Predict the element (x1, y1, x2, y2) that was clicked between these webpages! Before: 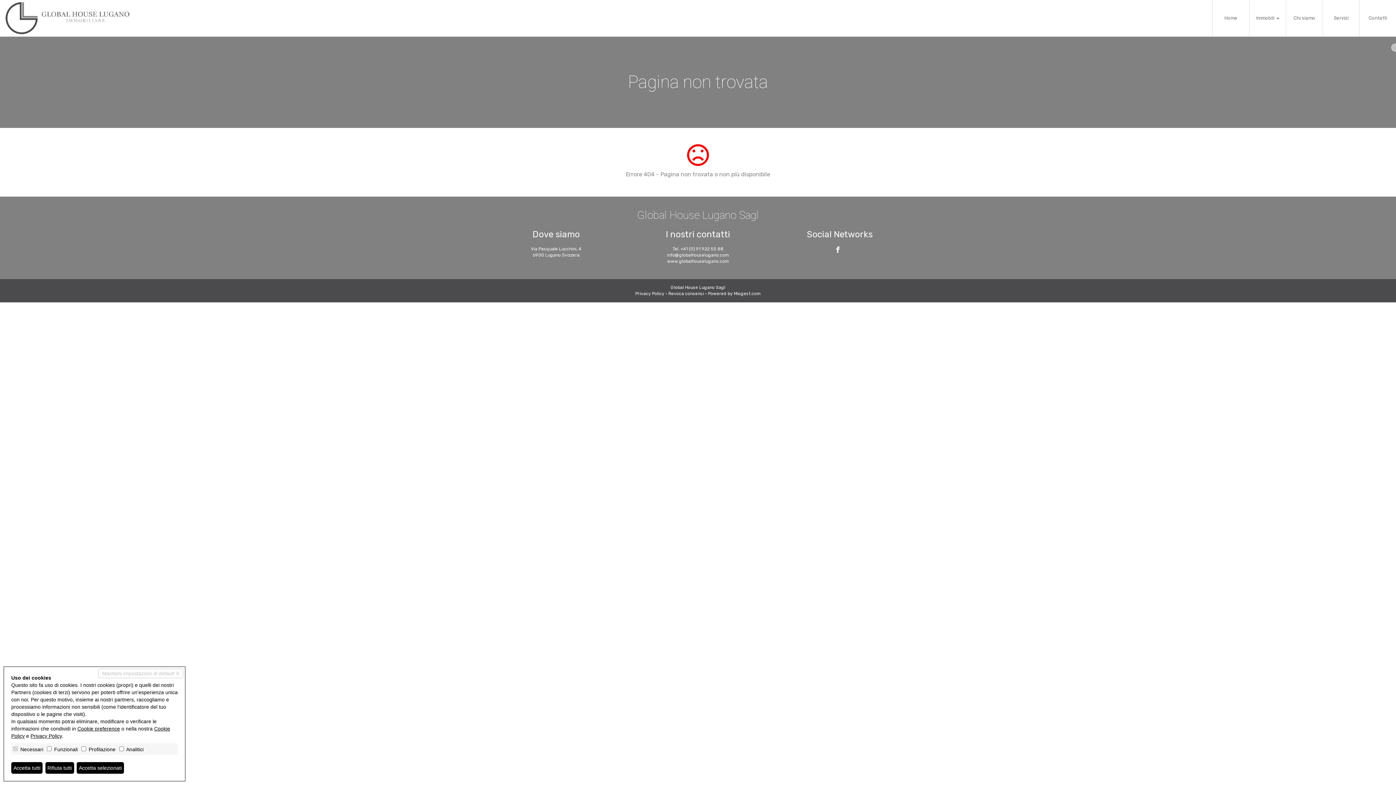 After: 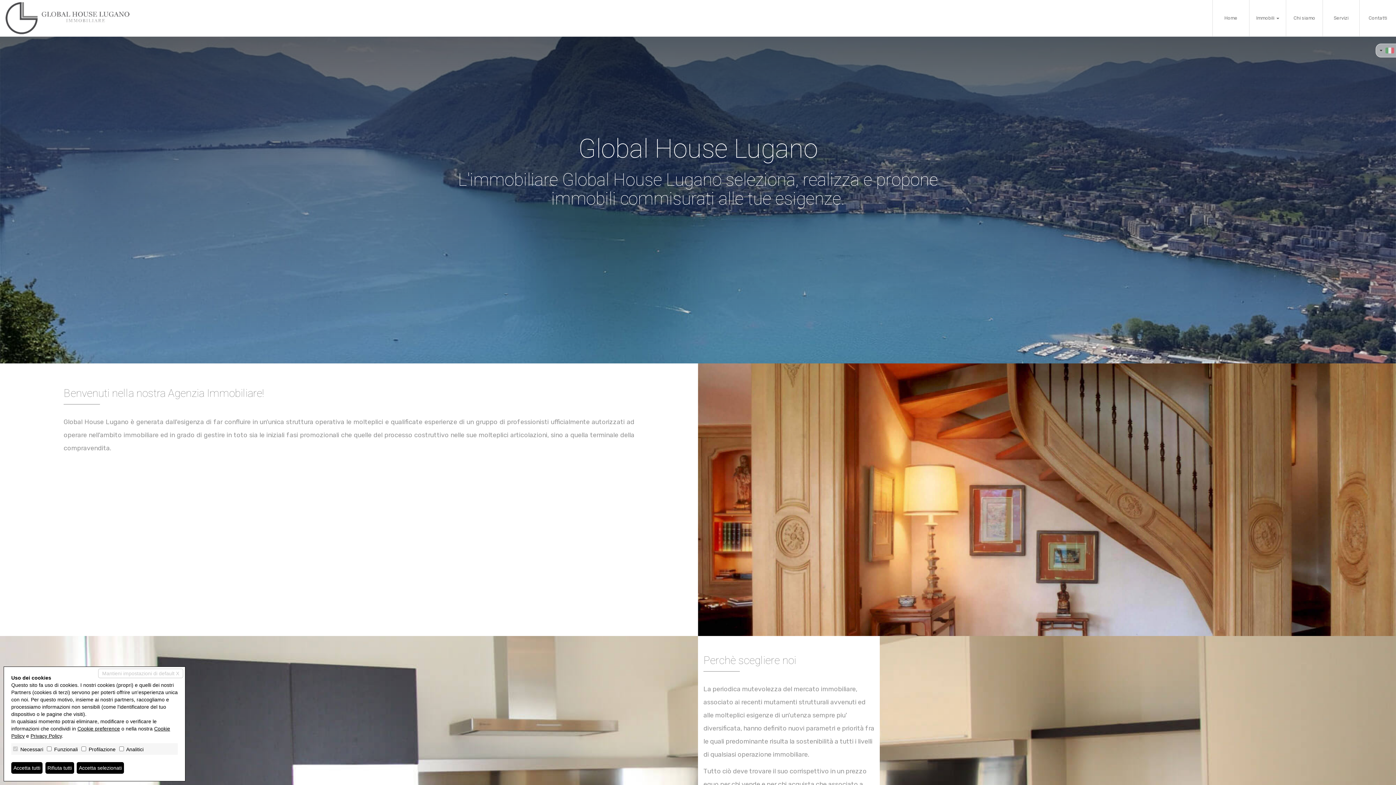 Action: bbox: (1213, 0, 1249, 36) label: Home